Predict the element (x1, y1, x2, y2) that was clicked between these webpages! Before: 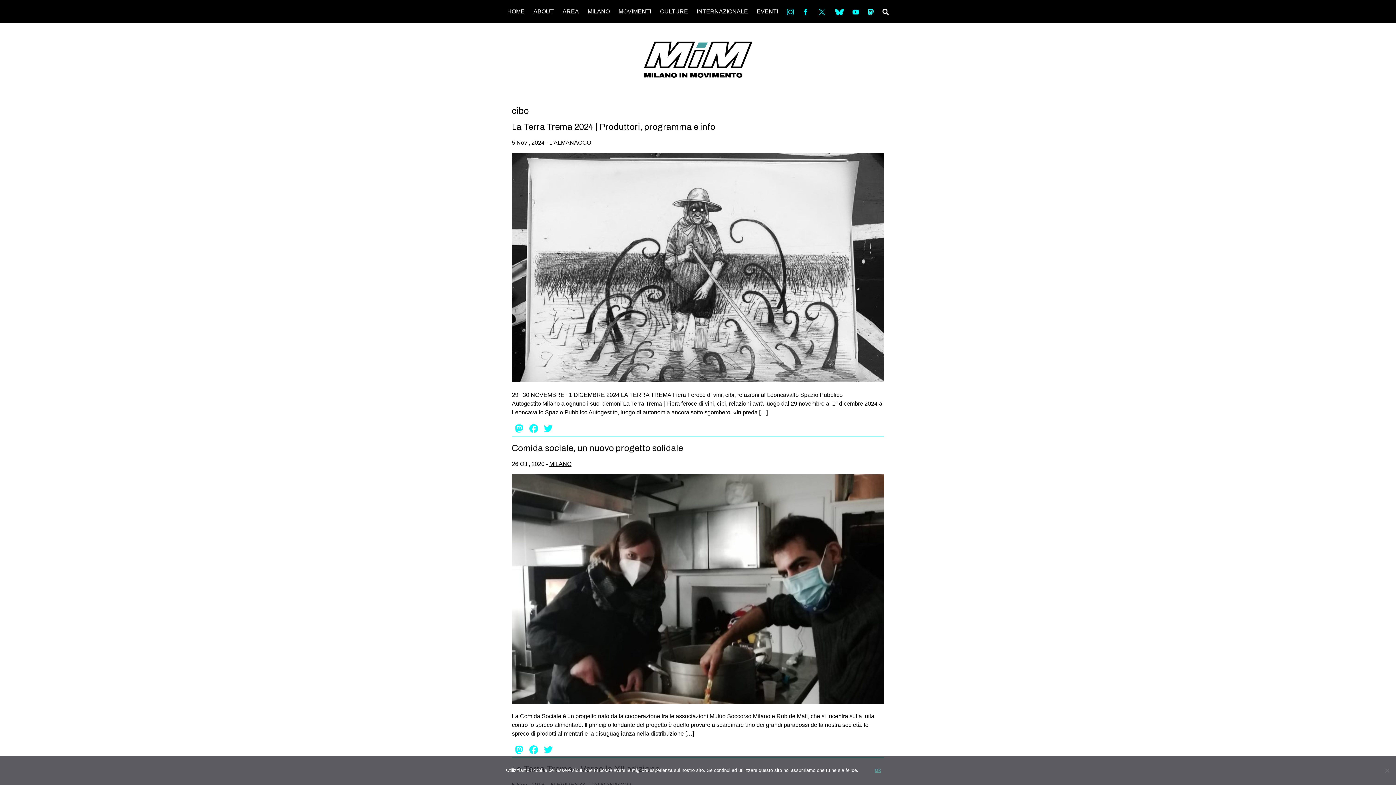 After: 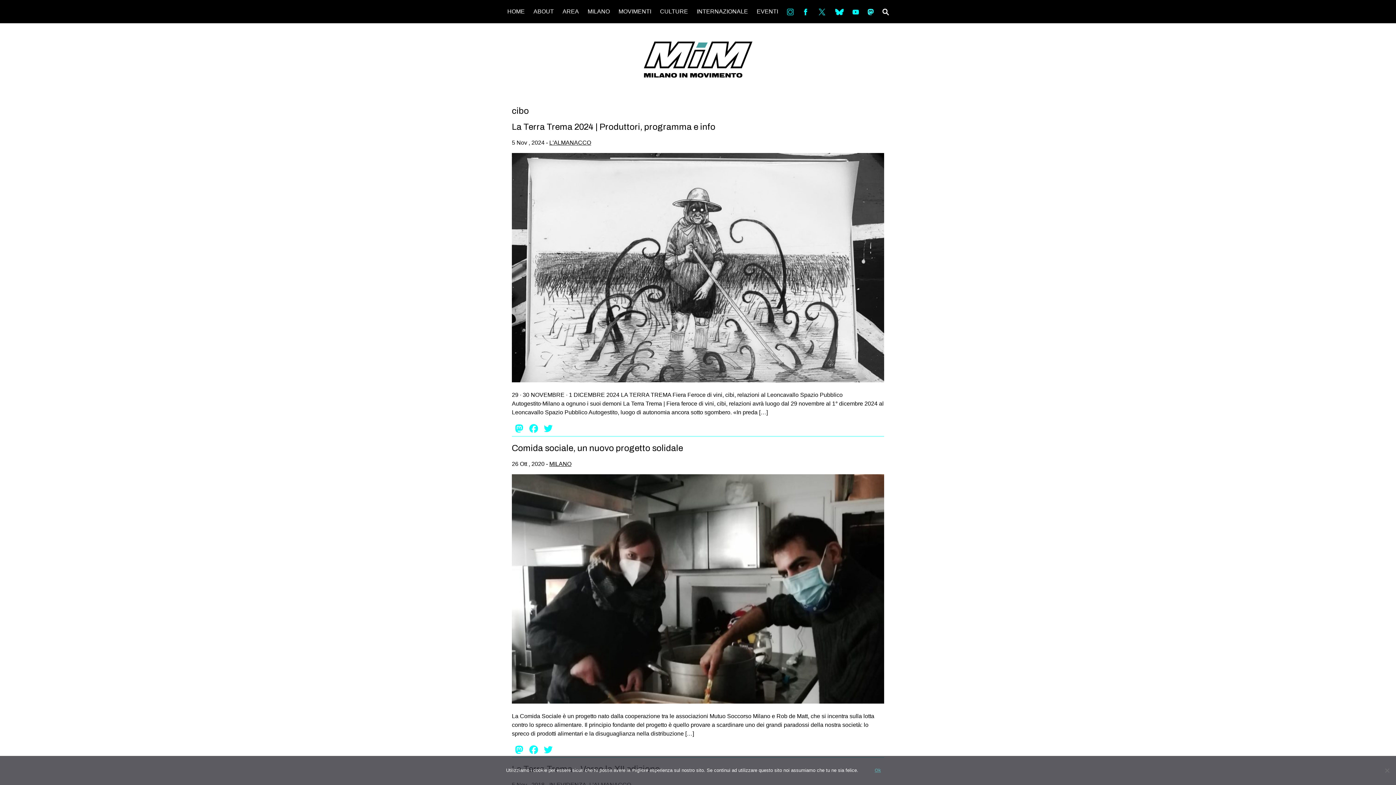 Action: bbox: (831, 6, 847, 16) label: bsky